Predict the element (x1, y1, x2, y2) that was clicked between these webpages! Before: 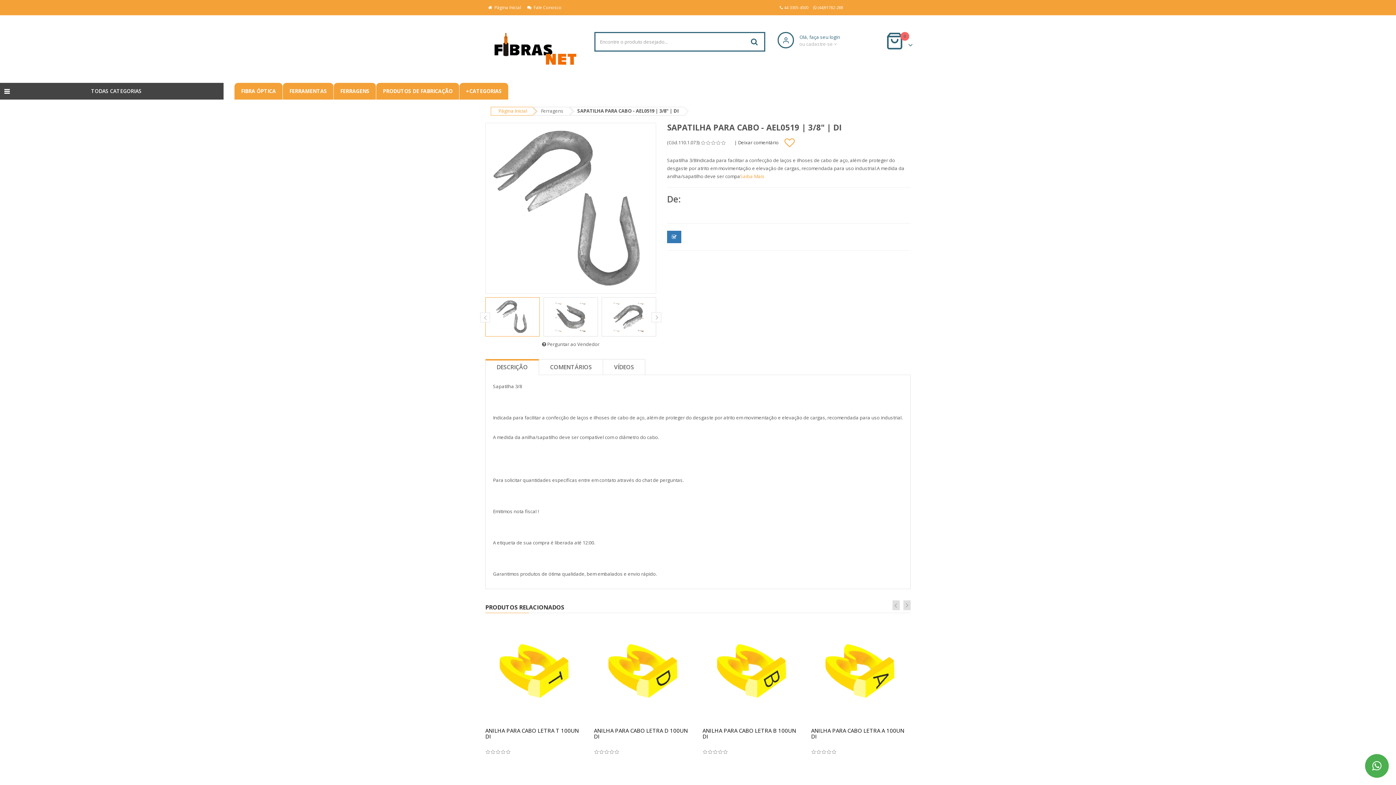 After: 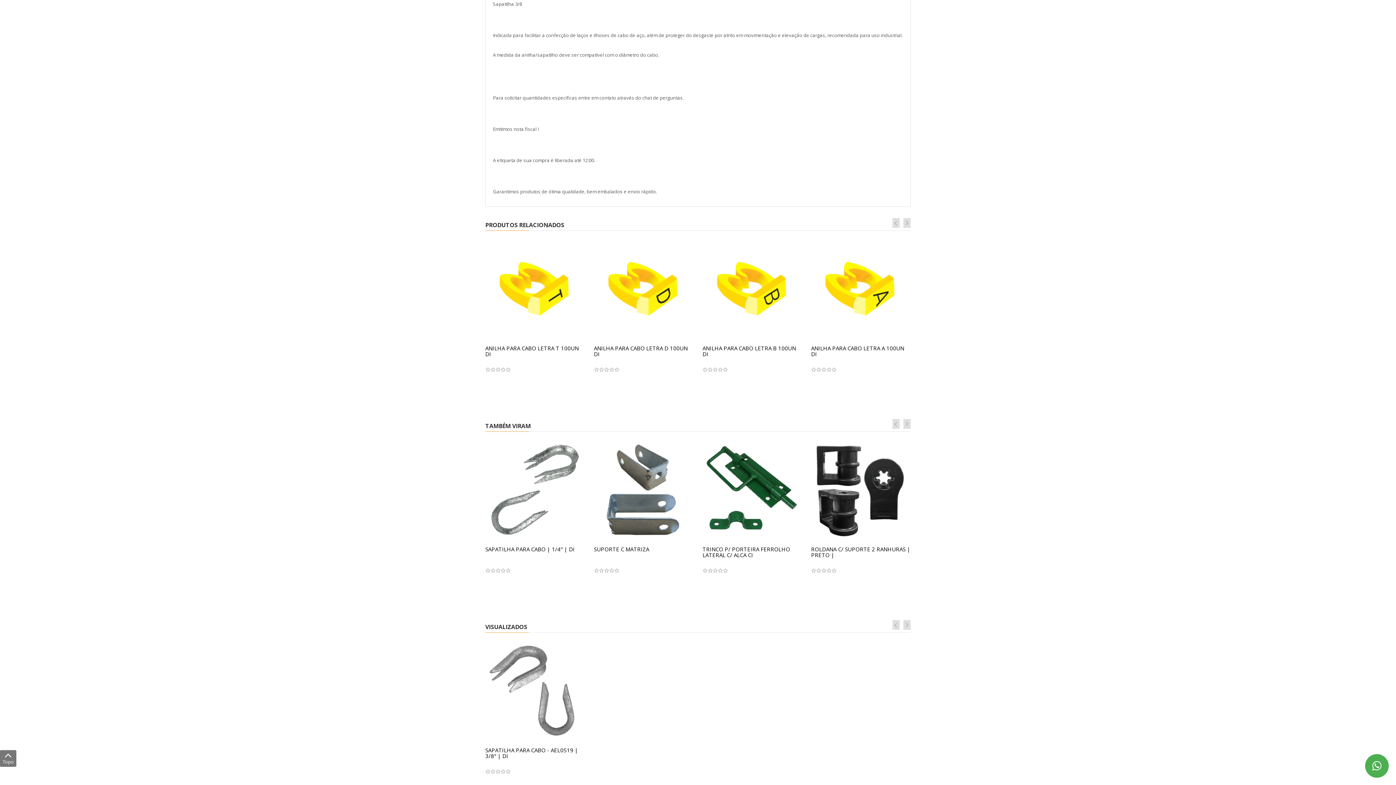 Action: bbox: (740, 173, 764, 179) label: Saiba Mais